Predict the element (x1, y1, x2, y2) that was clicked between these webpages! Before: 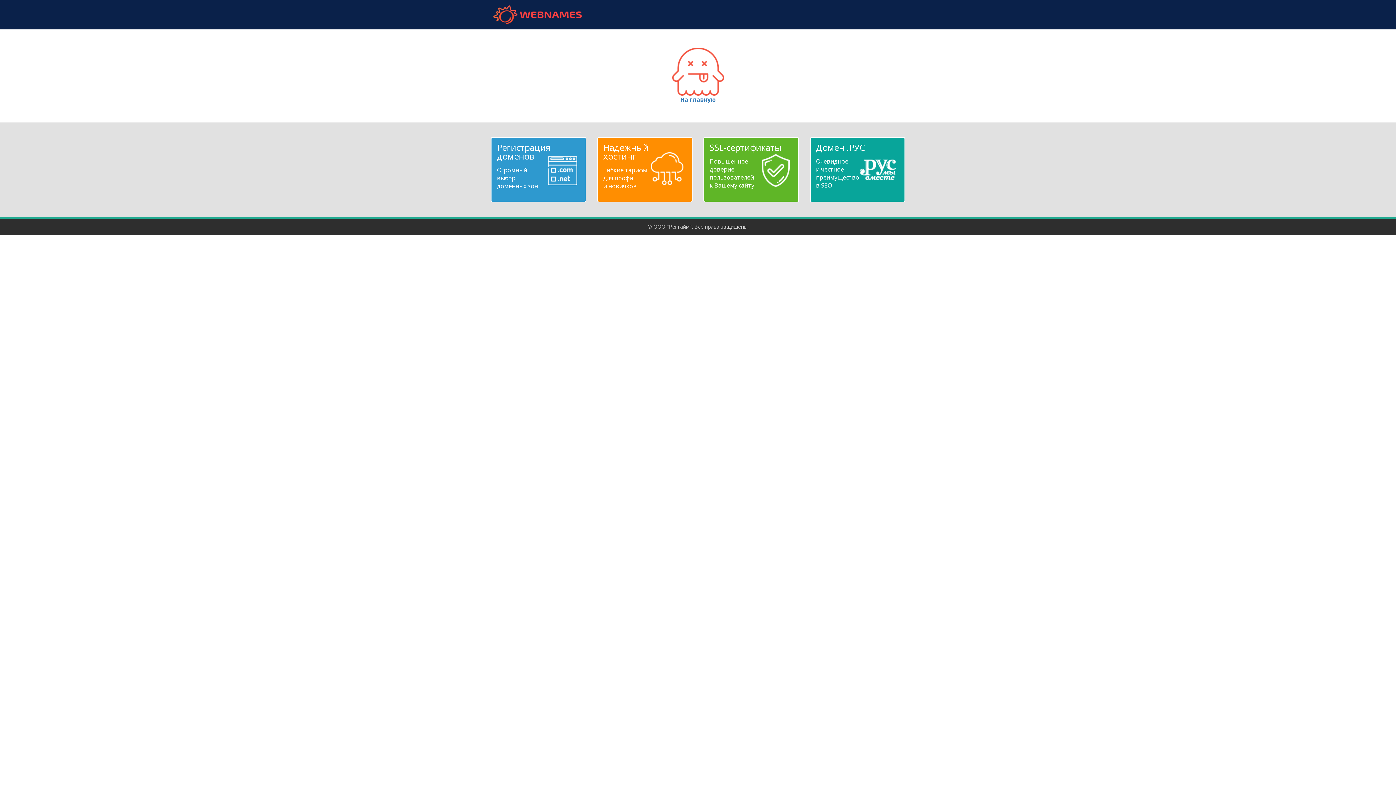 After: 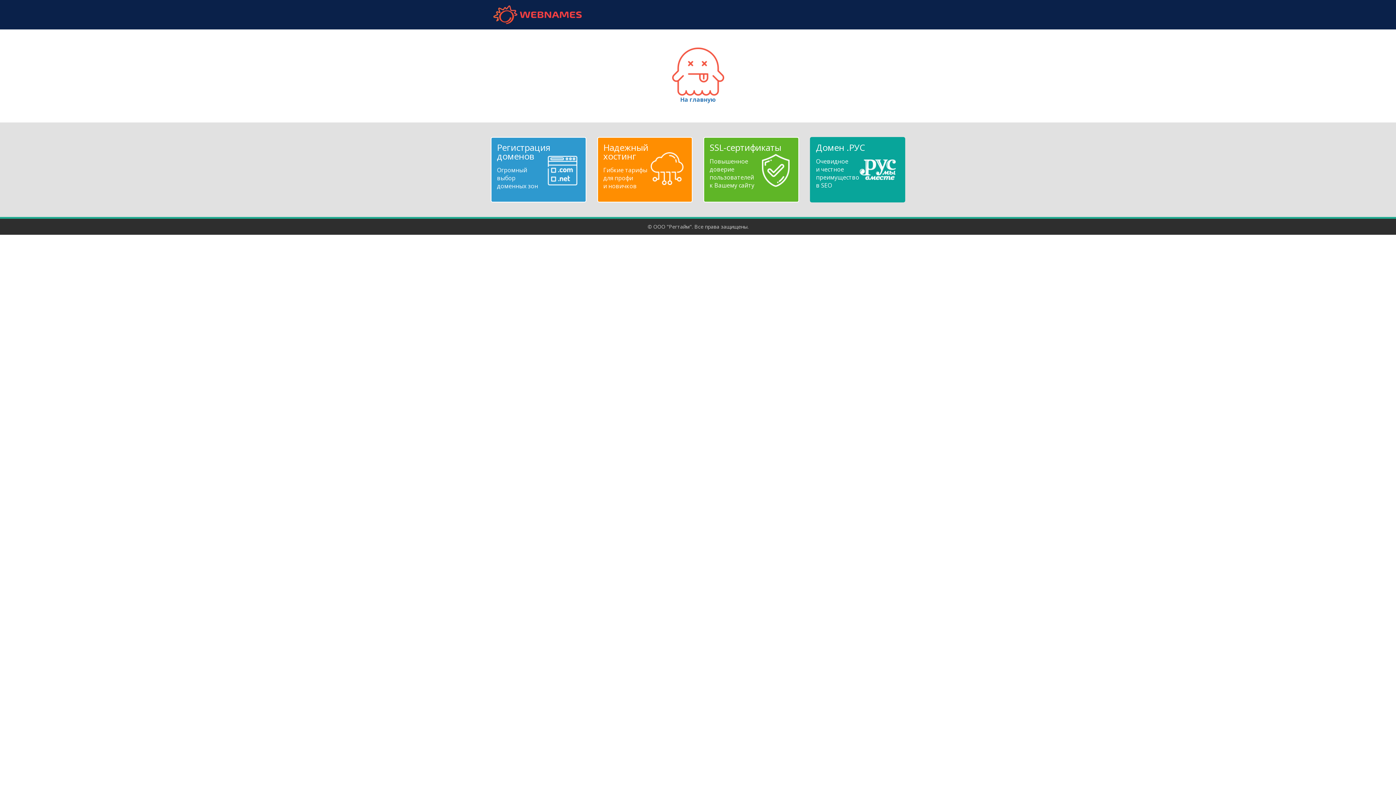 Action: label: Домен .РУС
Очевидное
и честное
преимущество
в SEO bbox: (816, 143, 899, 189)